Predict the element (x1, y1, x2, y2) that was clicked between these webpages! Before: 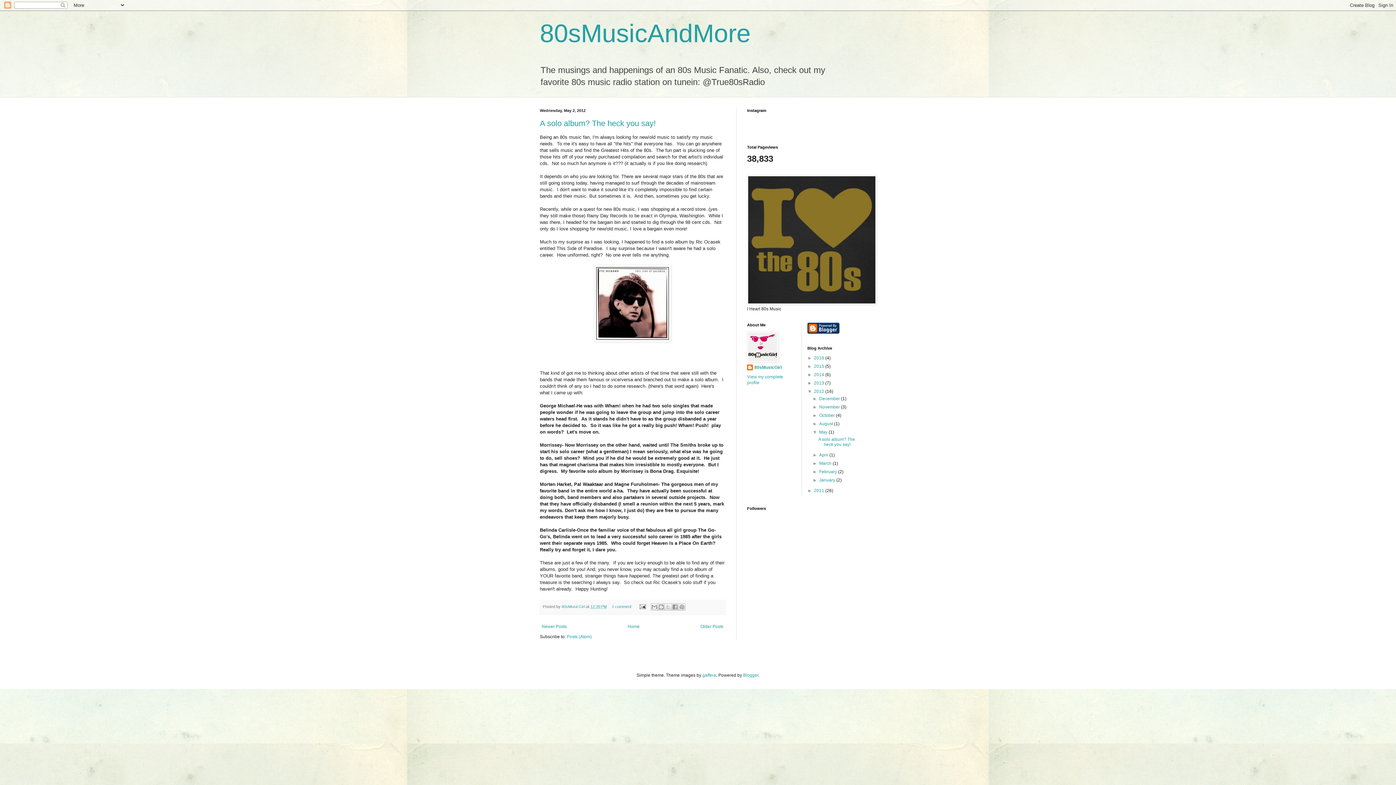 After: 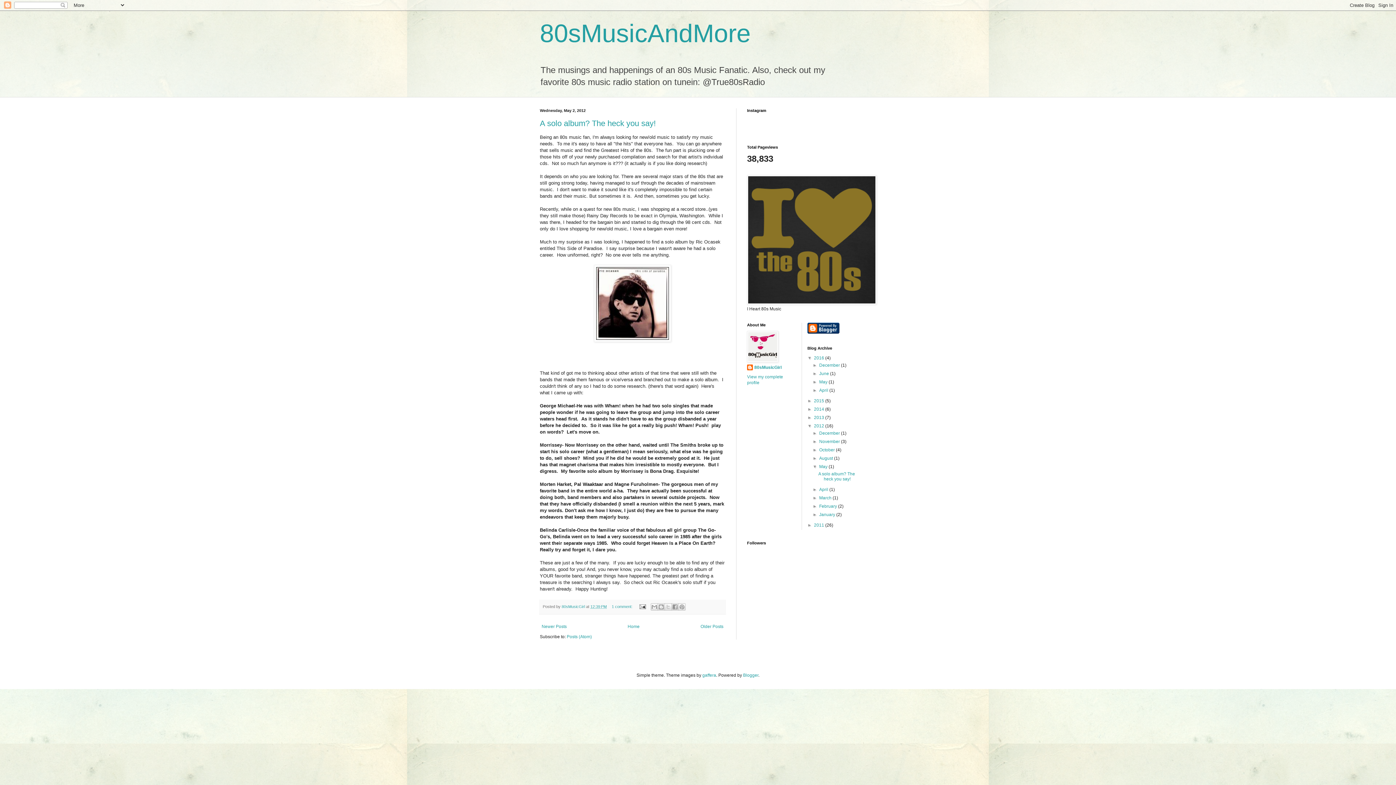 Action: bbox: (807, 355, 814, 360) label: ►  